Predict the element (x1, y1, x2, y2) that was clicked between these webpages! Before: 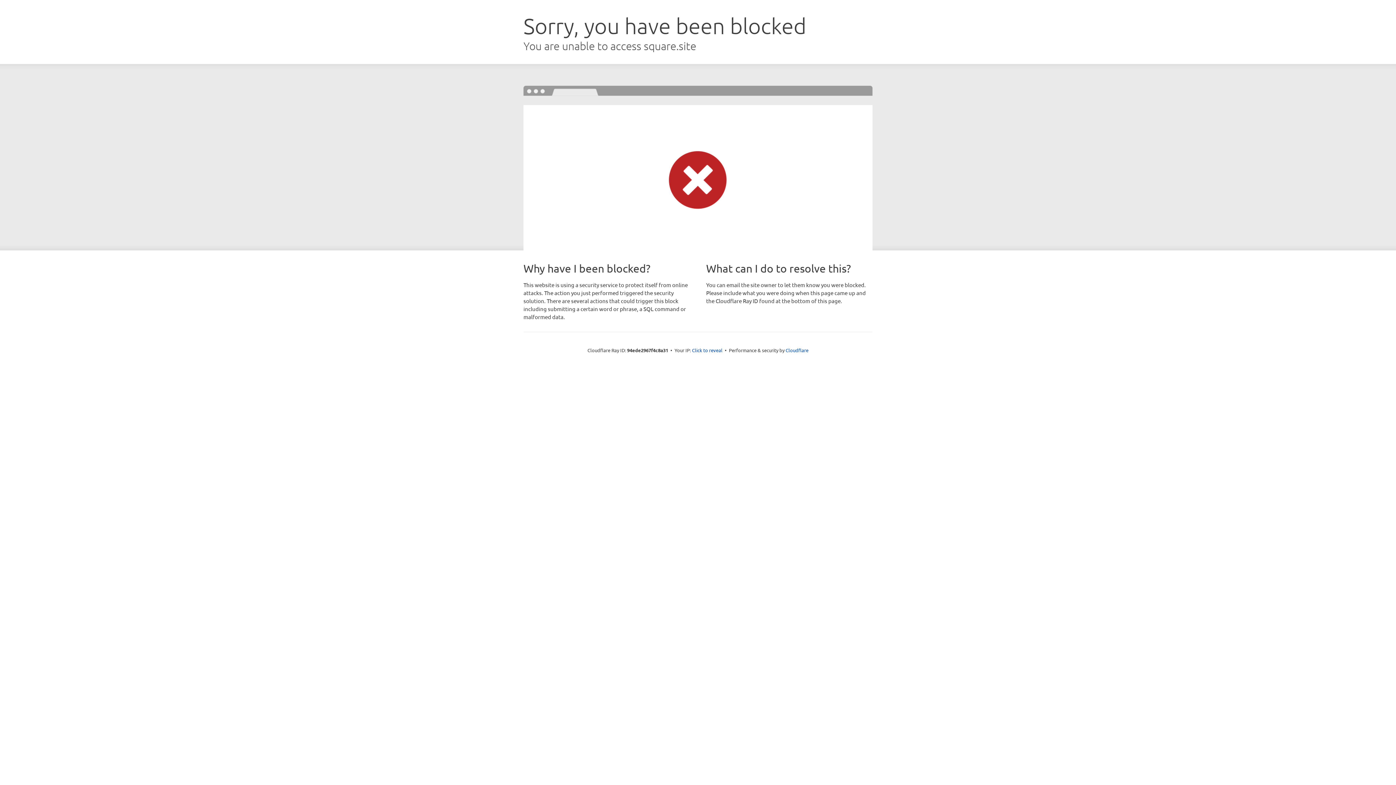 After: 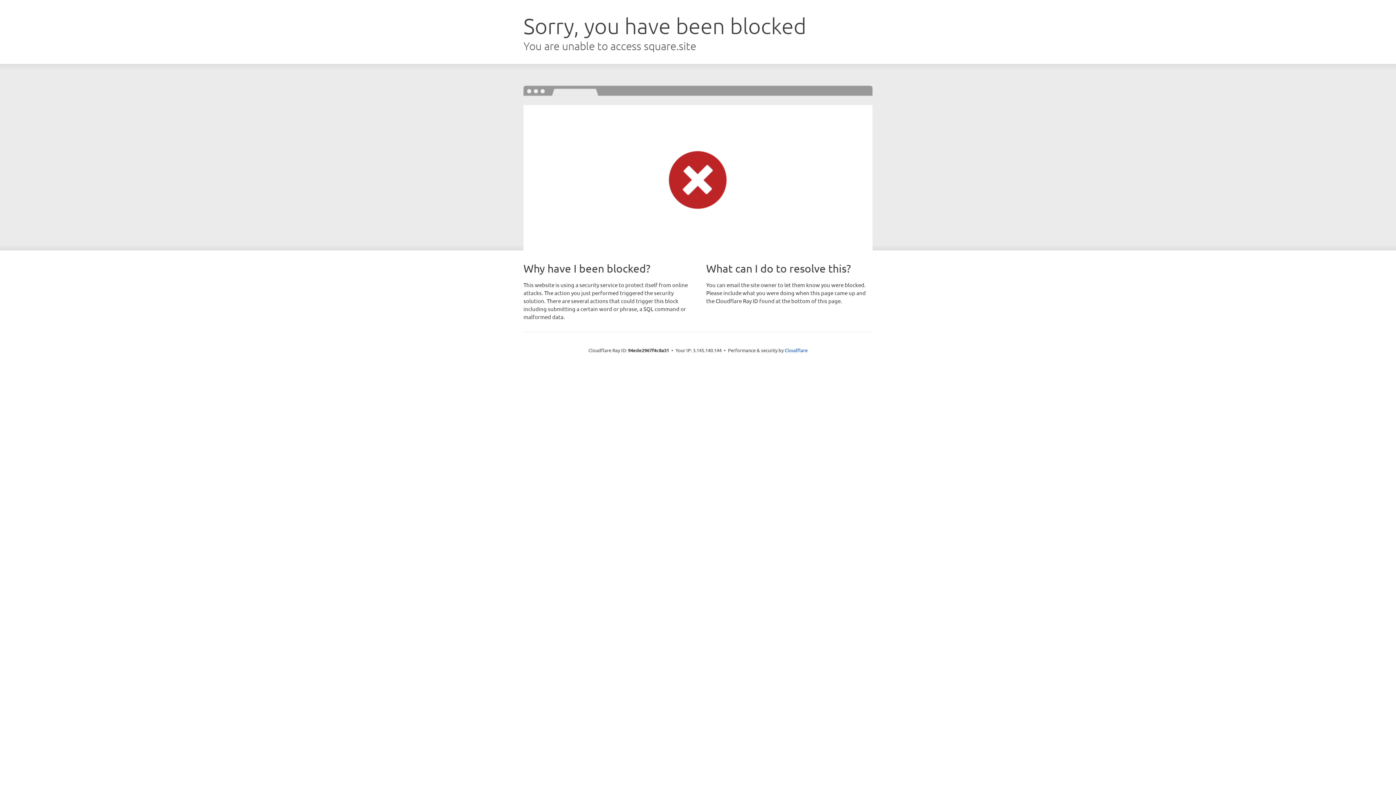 Action: bbox: (692, 346, 722, 353) label: Click to reveal